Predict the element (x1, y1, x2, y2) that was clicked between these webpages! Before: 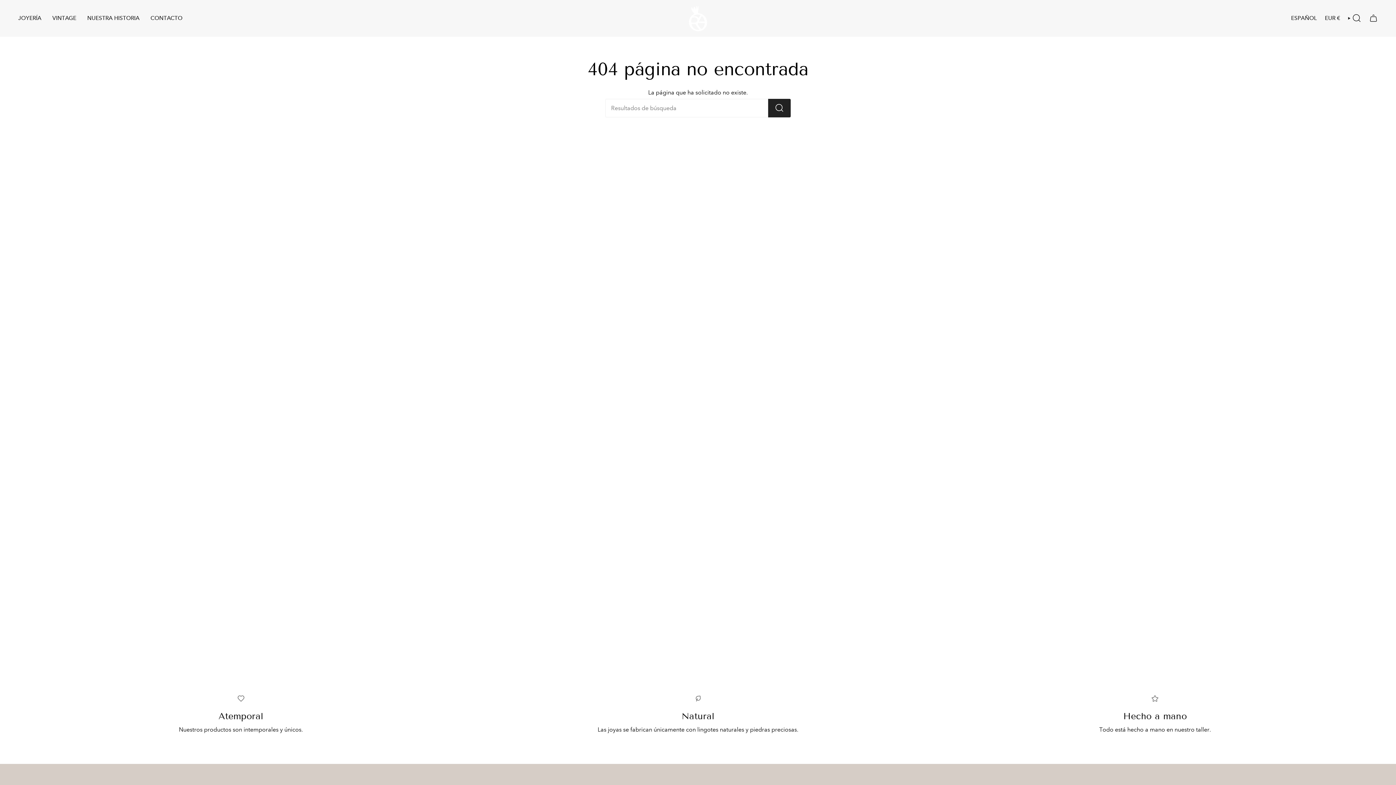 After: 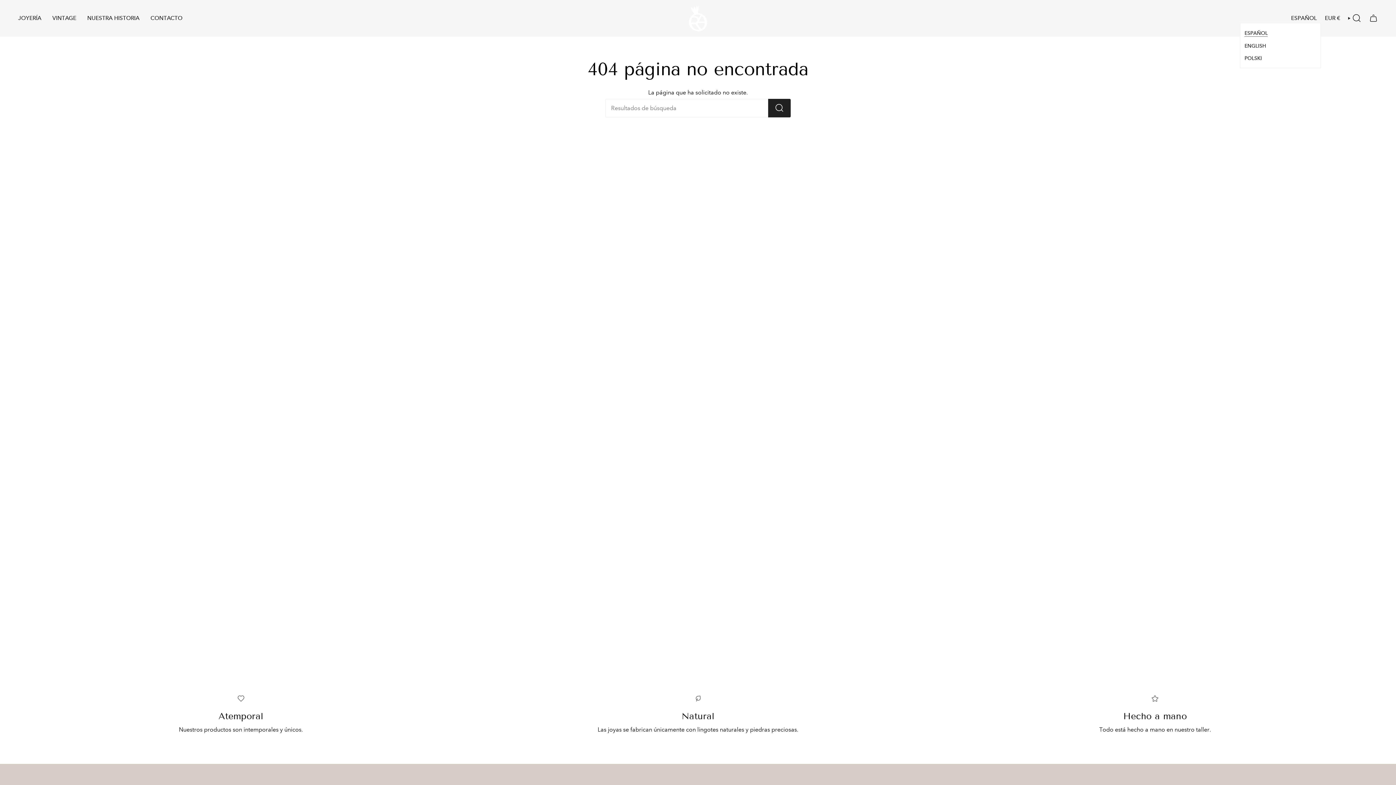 Action: label: ESPAÑOL bbox: (1287, 13, 1321, 22)